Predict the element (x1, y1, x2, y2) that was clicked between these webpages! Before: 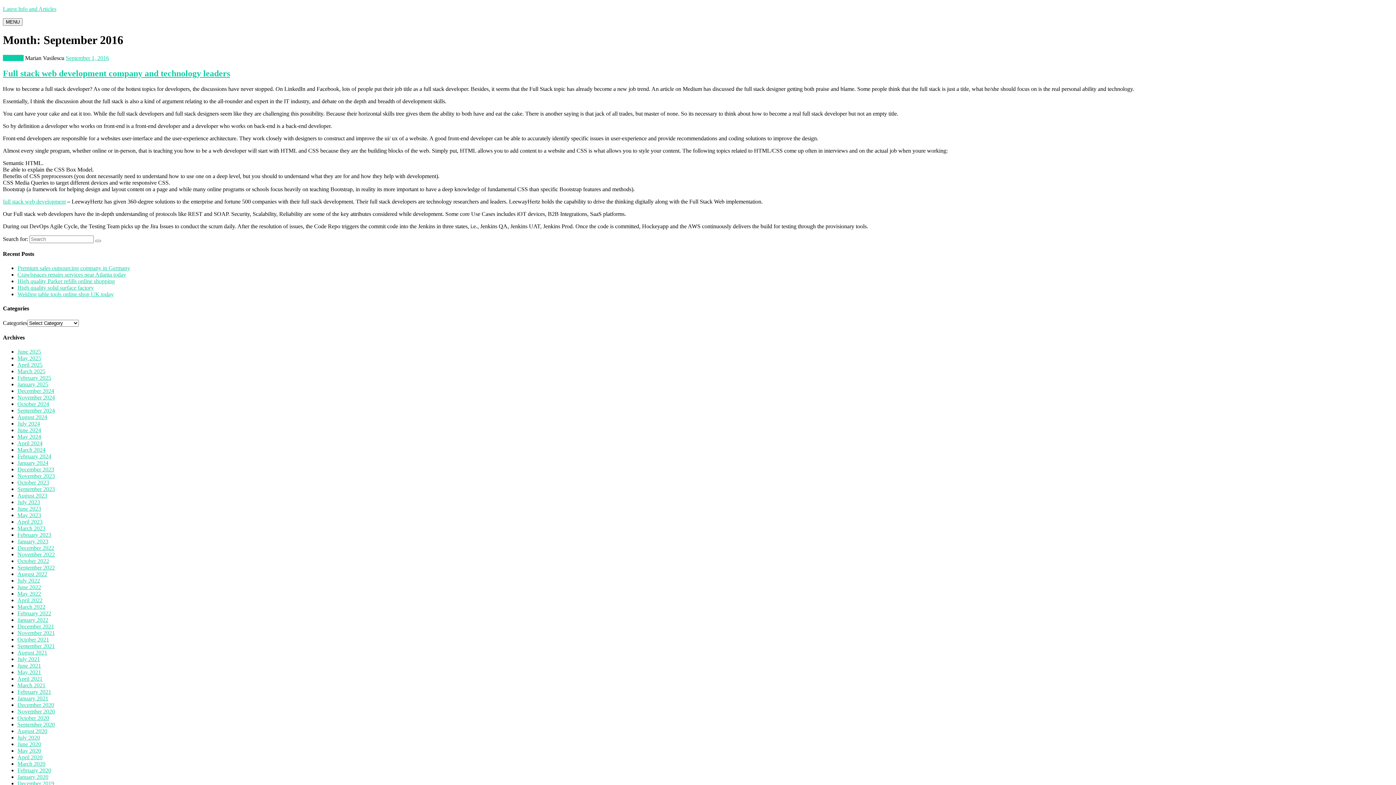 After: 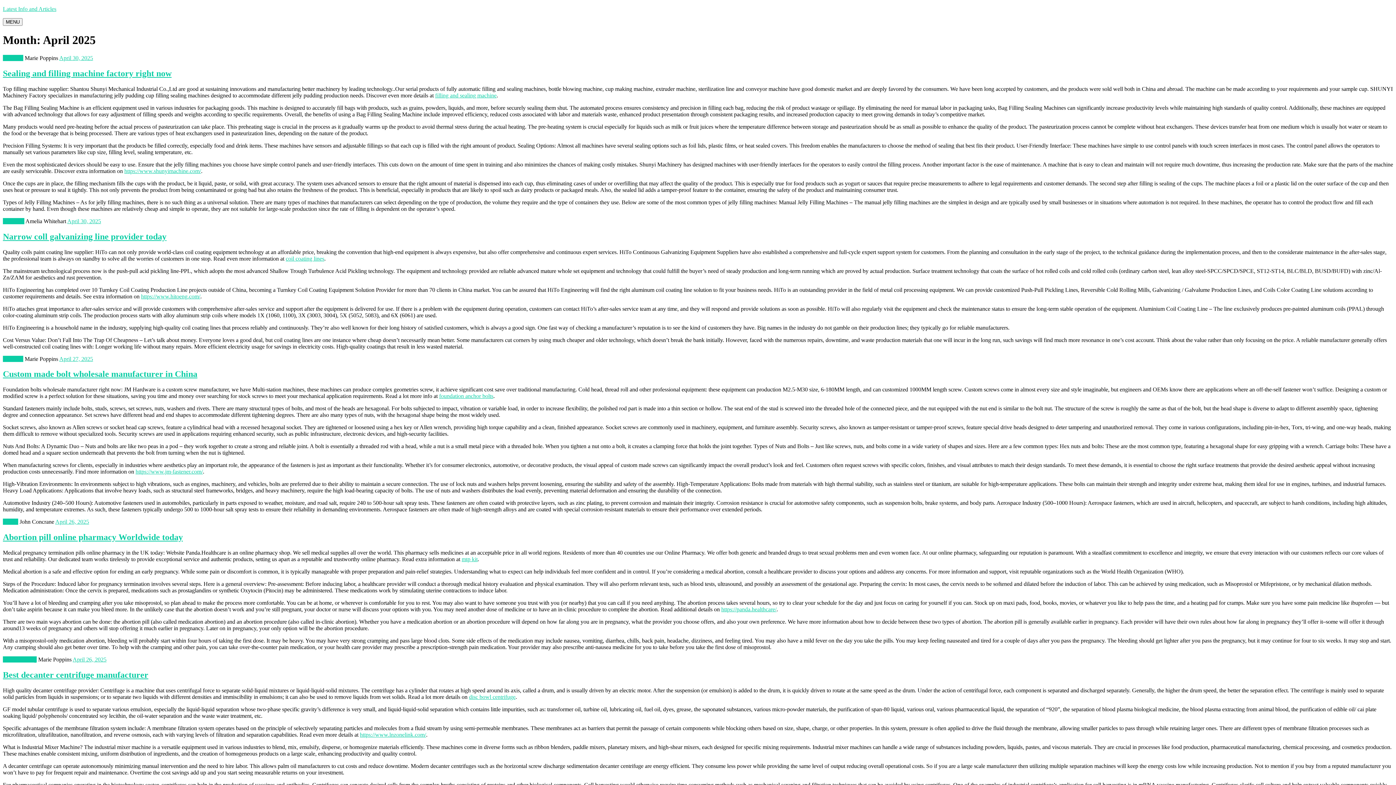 Action: bbox: (17, 361, 42, 368) label: April 2025